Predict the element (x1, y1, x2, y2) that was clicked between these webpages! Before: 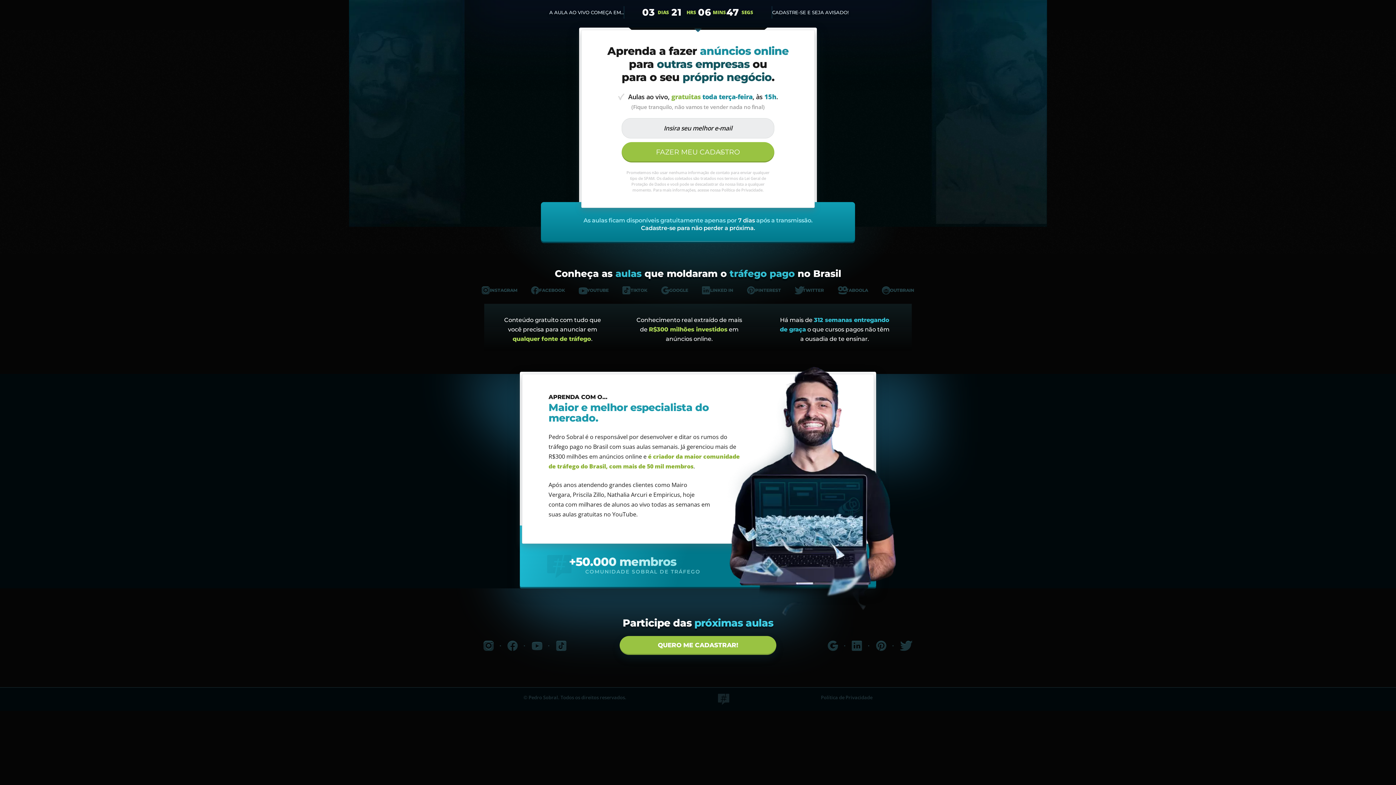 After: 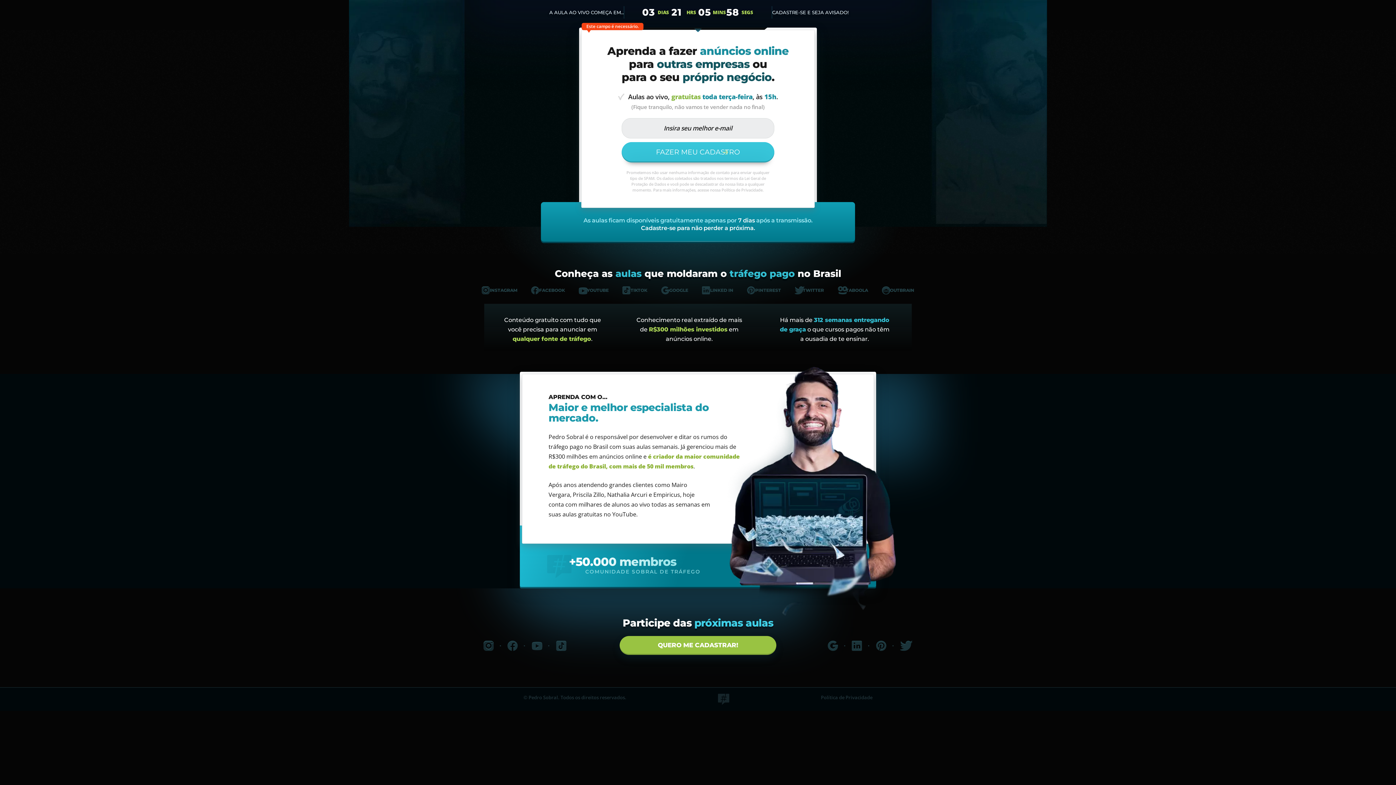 Action: label: FAZER MEU CADASTRO bbox: (621, 142, 774, 162)